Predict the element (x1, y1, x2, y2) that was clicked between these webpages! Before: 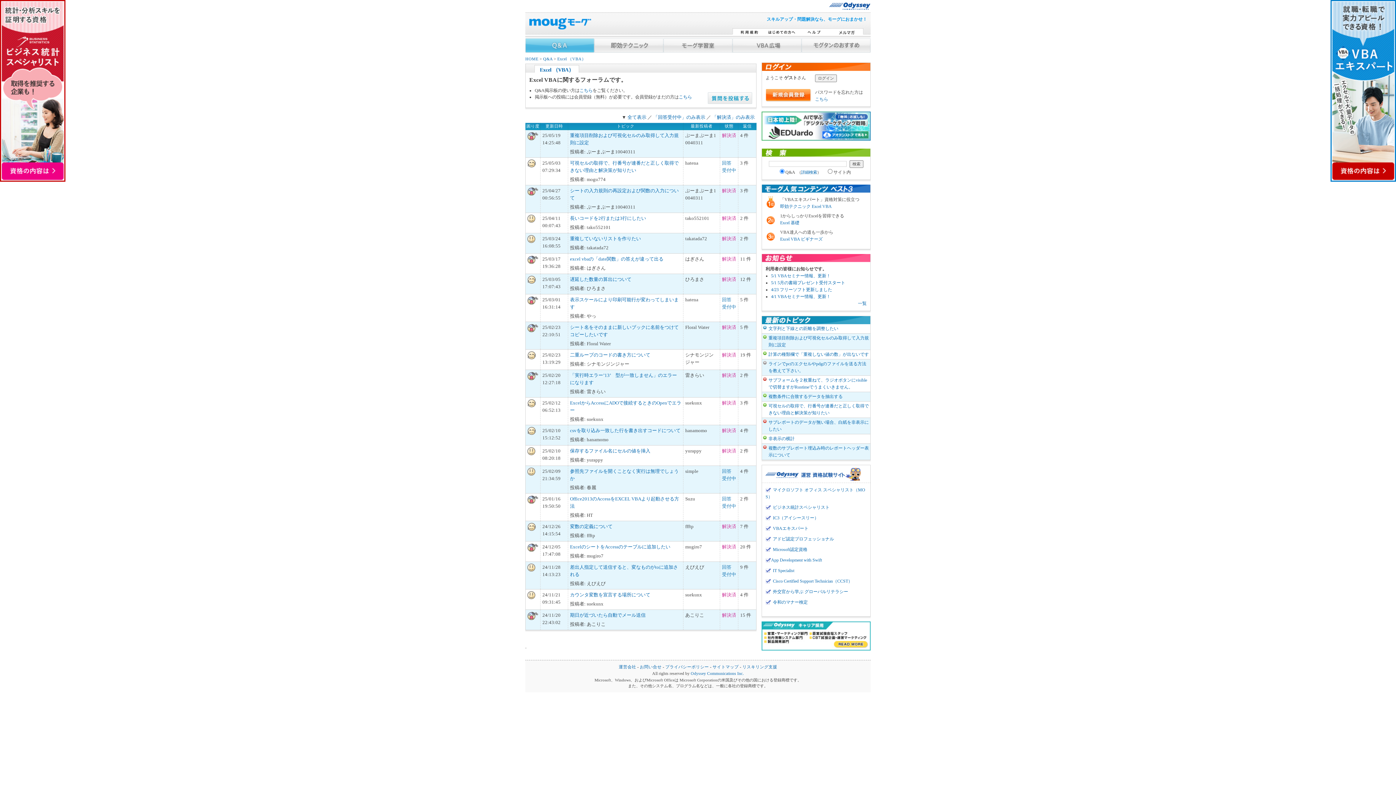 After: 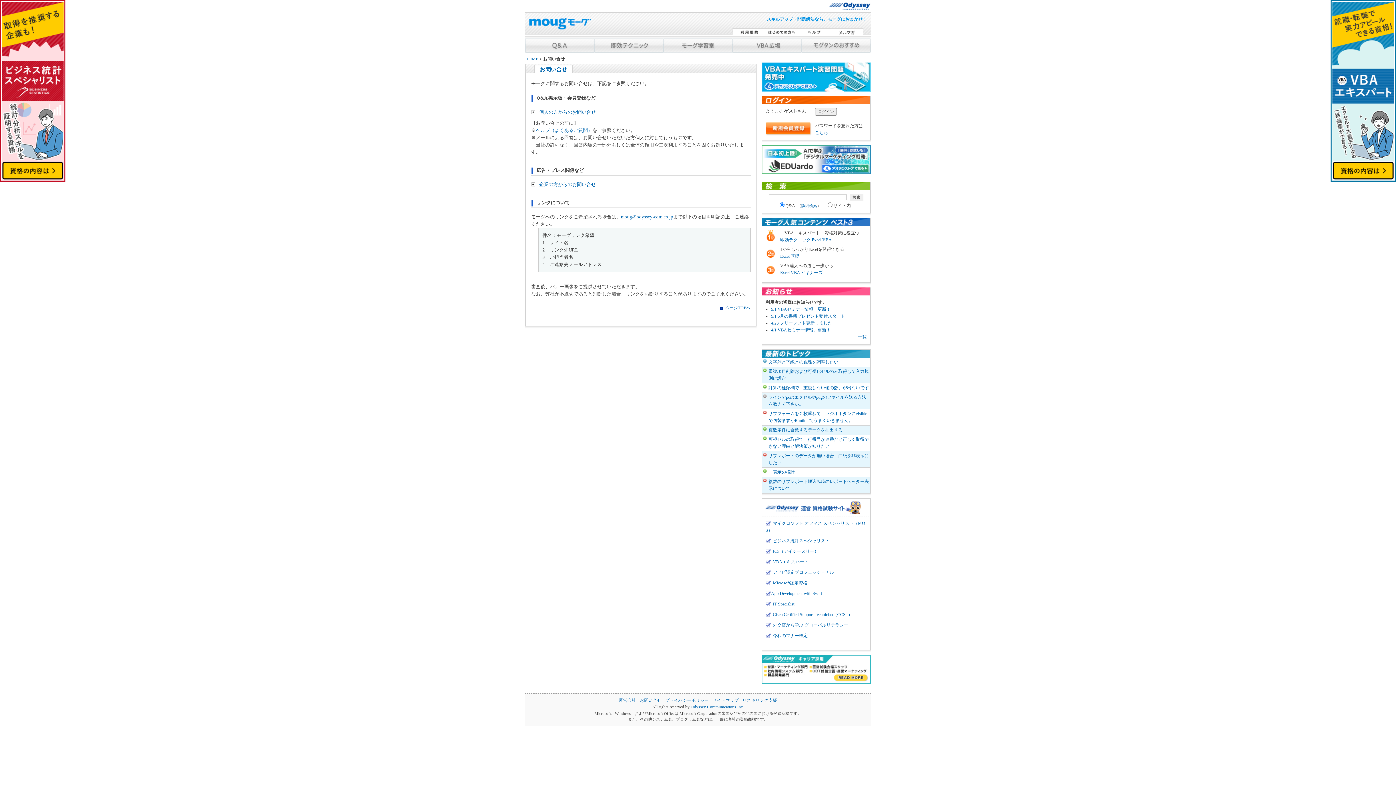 Action: label: お問い合せ bbox: (640, 664, 661, 669)